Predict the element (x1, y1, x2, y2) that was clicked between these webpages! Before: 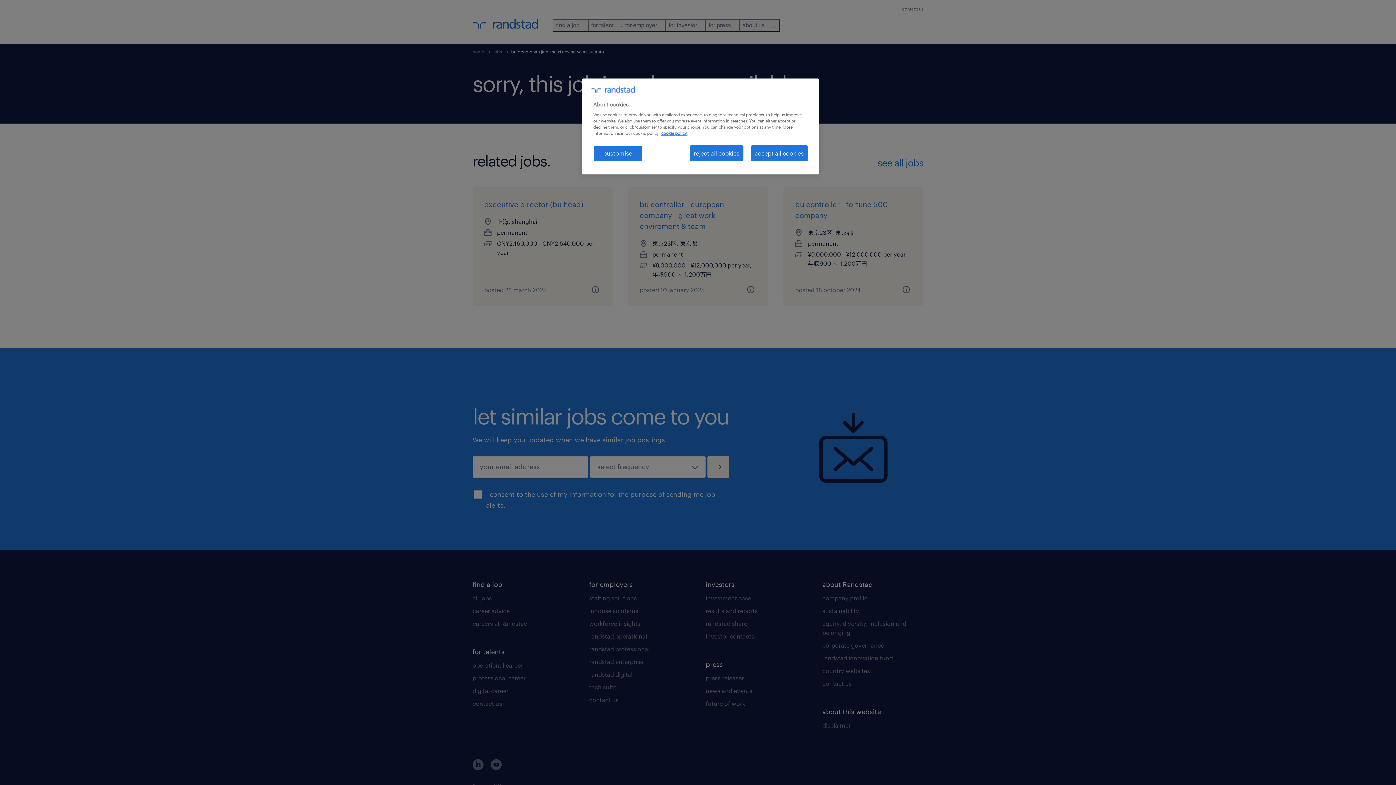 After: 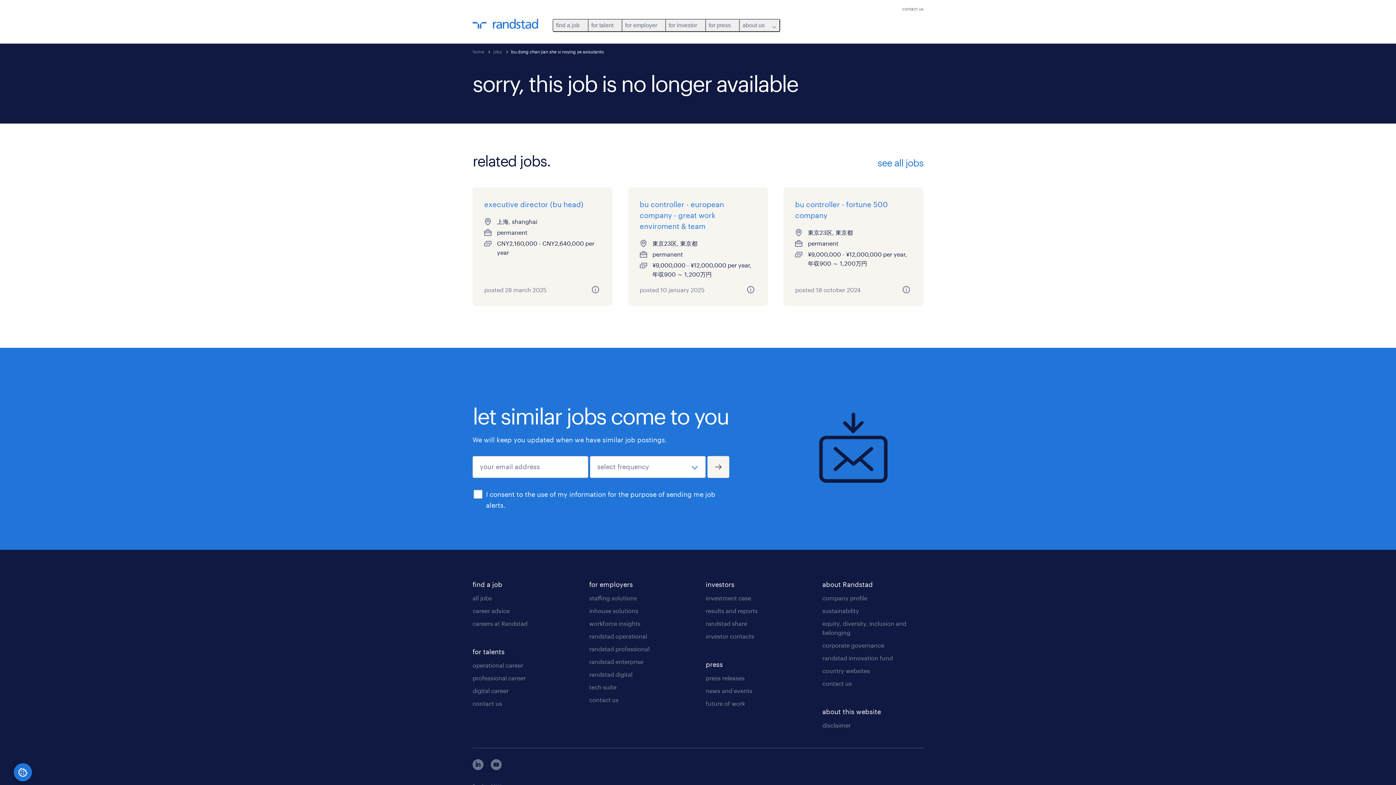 Action: label: reject all cookies bbox: (689, 145, 743, 161)